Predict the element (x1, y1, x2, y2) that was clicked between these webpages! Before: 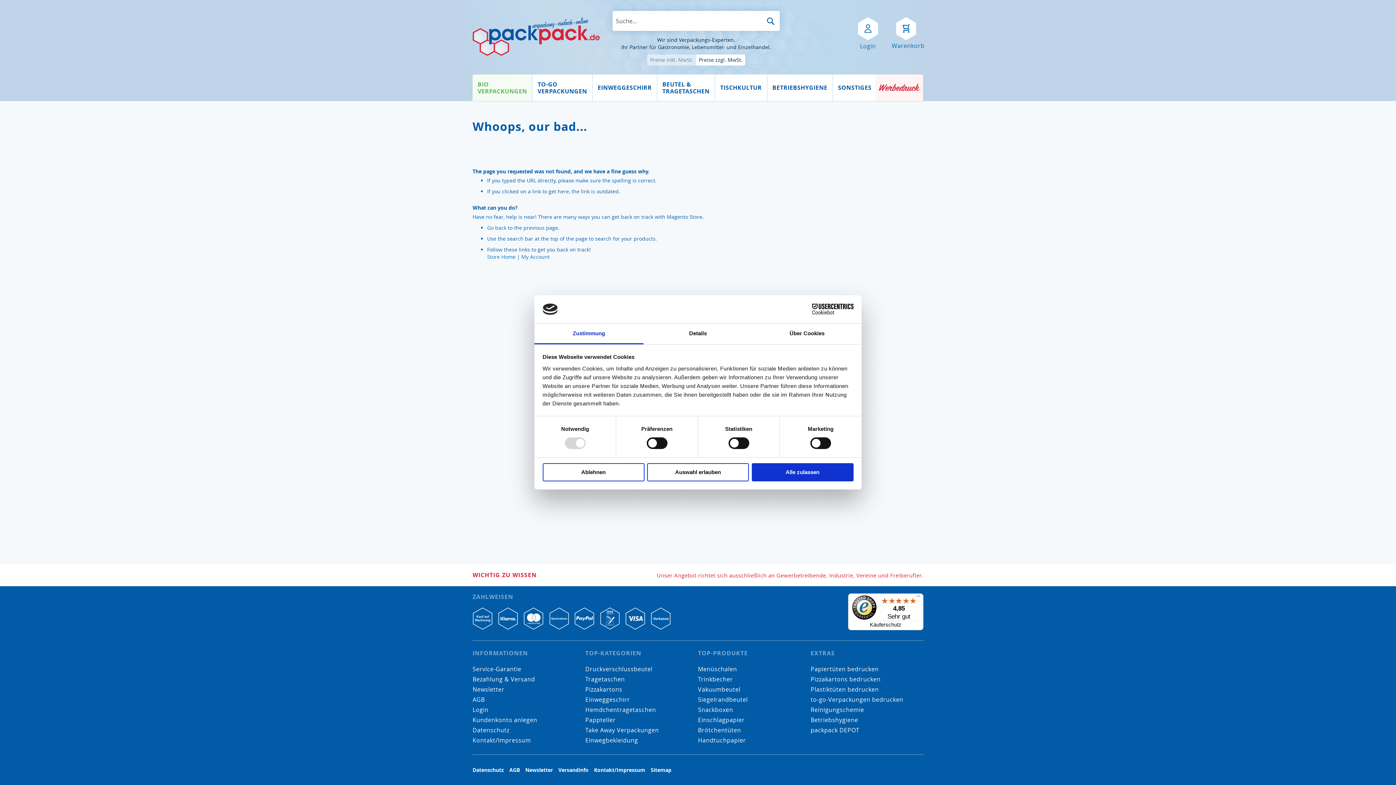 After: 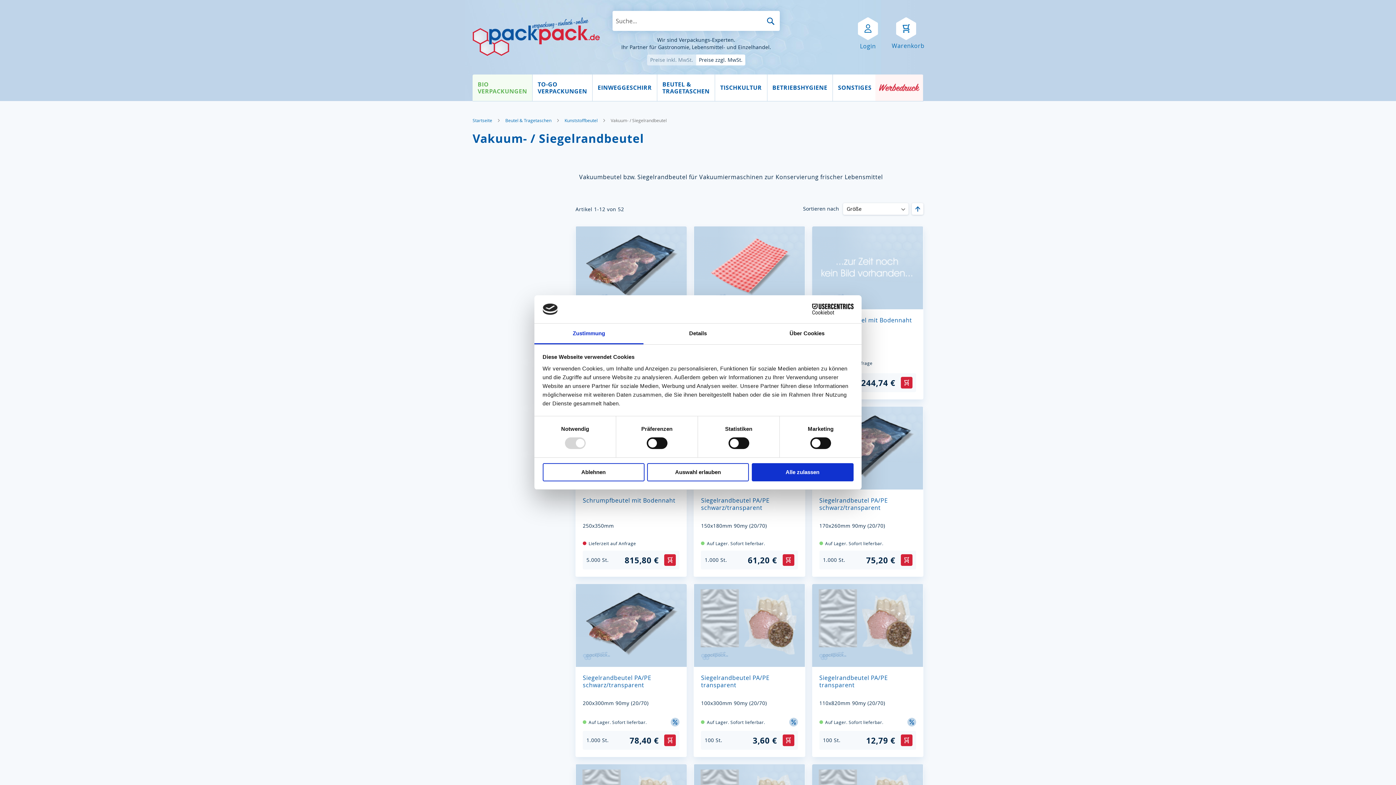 Action: bbox: (698, 696, 748, 704) label: Siegelrandbeutel